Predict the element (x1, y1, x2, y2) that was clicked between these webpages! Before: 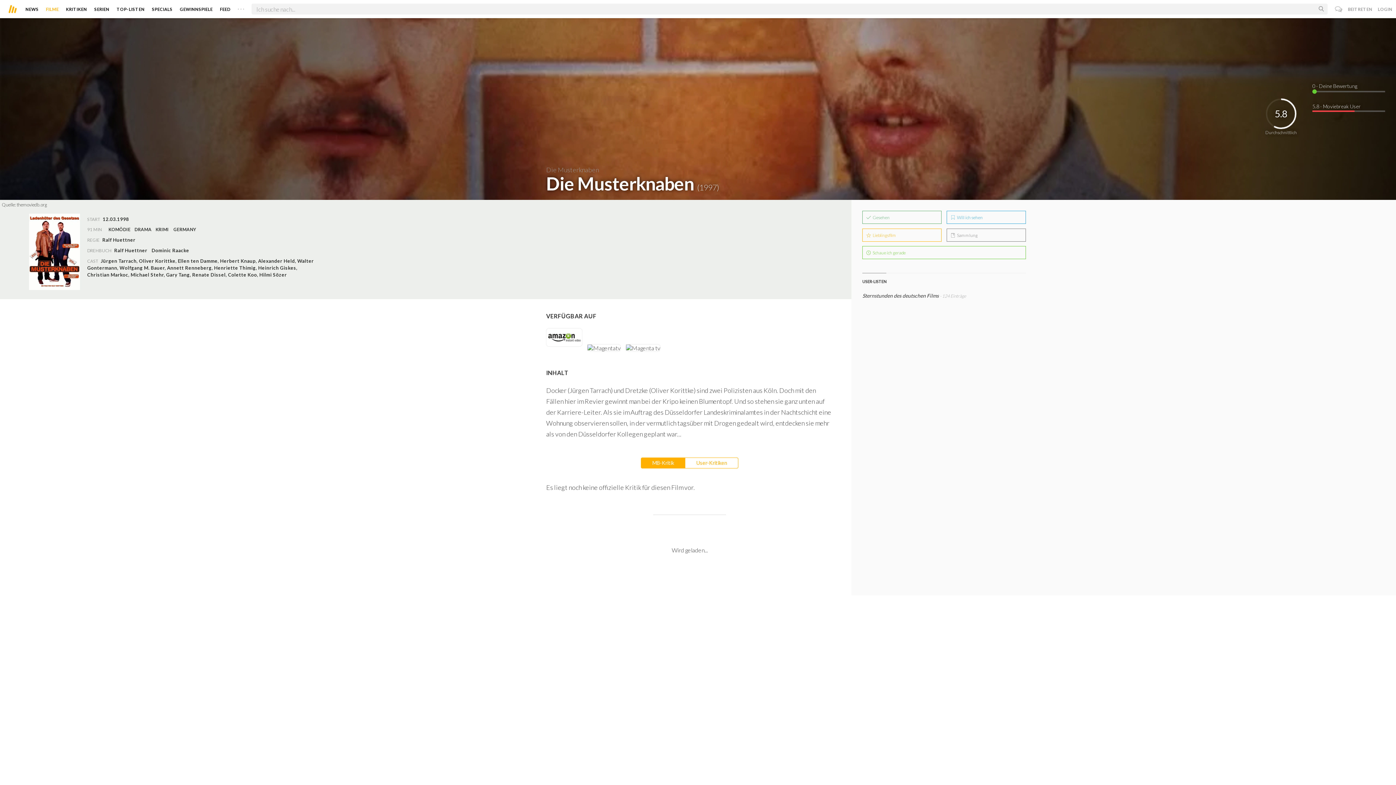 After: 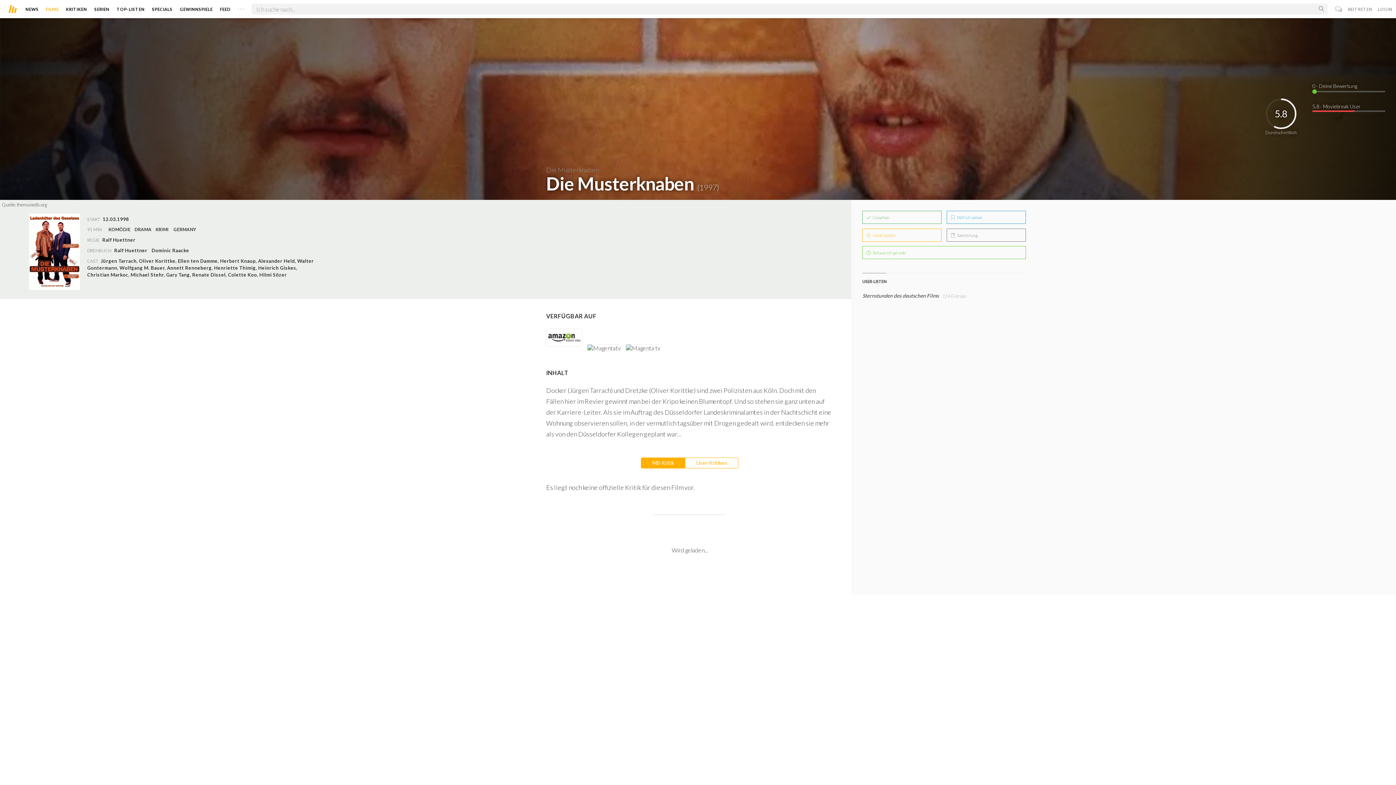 Action: bbox: (546, 344, 586, 351)